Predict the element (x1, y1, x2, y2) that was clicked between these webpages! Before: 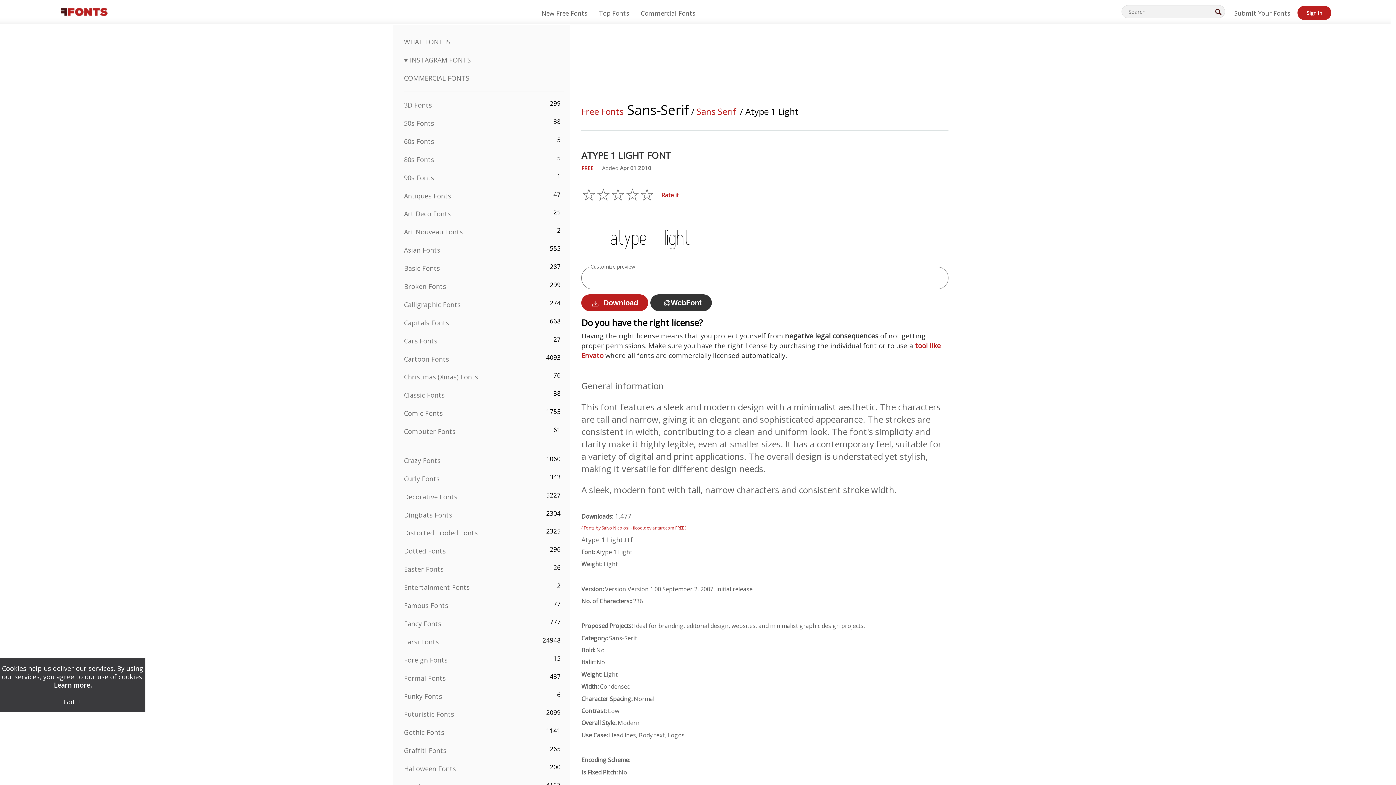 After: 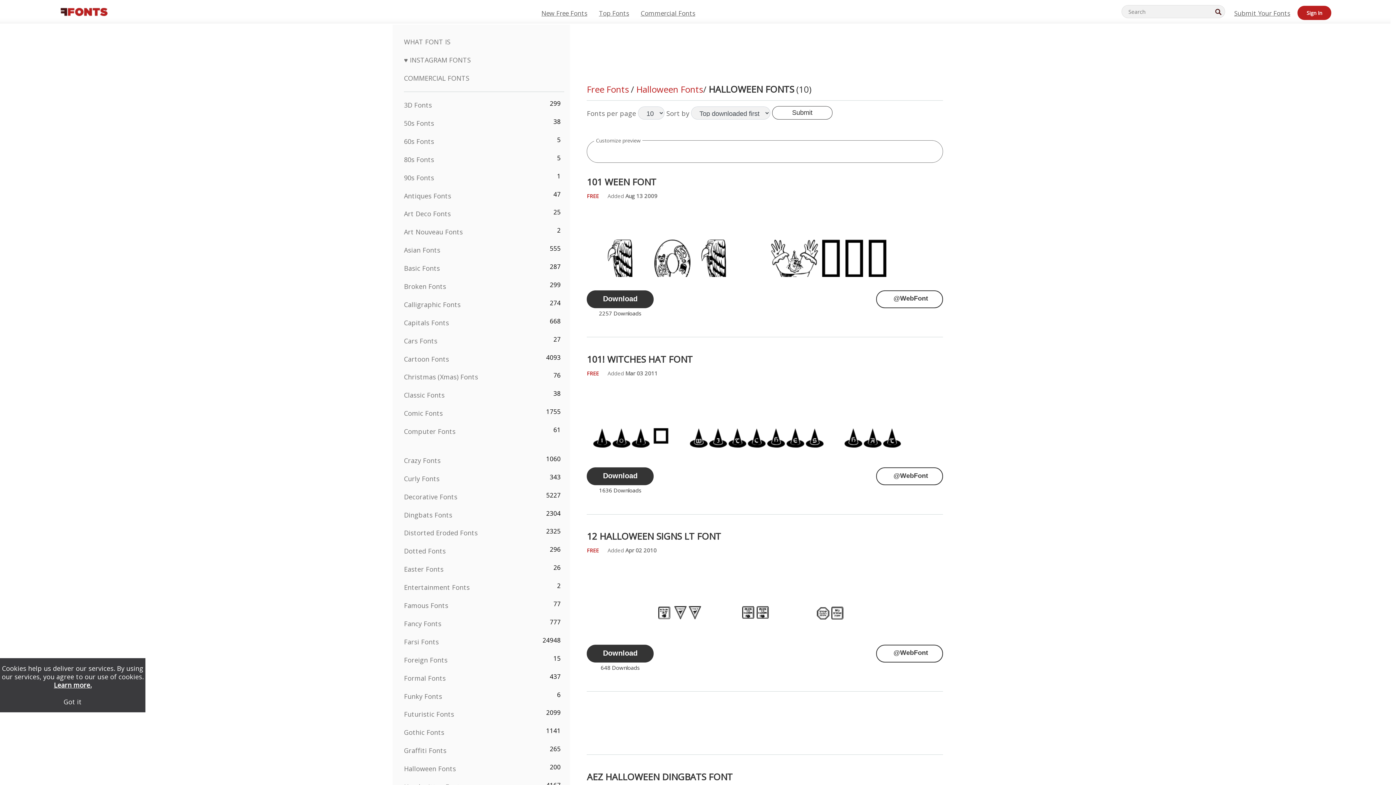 Action: bbox: (404, 764, 456, 773) label: Halloween Fonts